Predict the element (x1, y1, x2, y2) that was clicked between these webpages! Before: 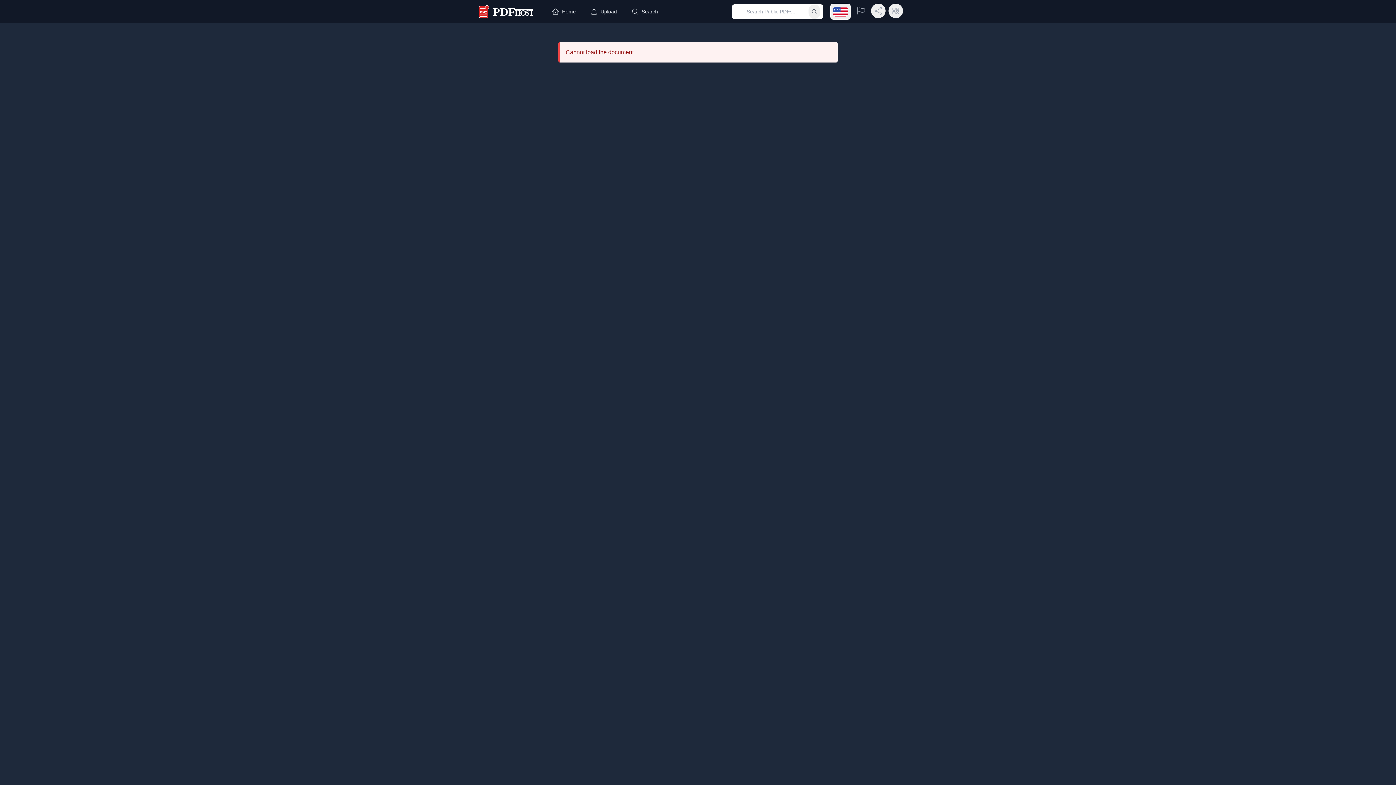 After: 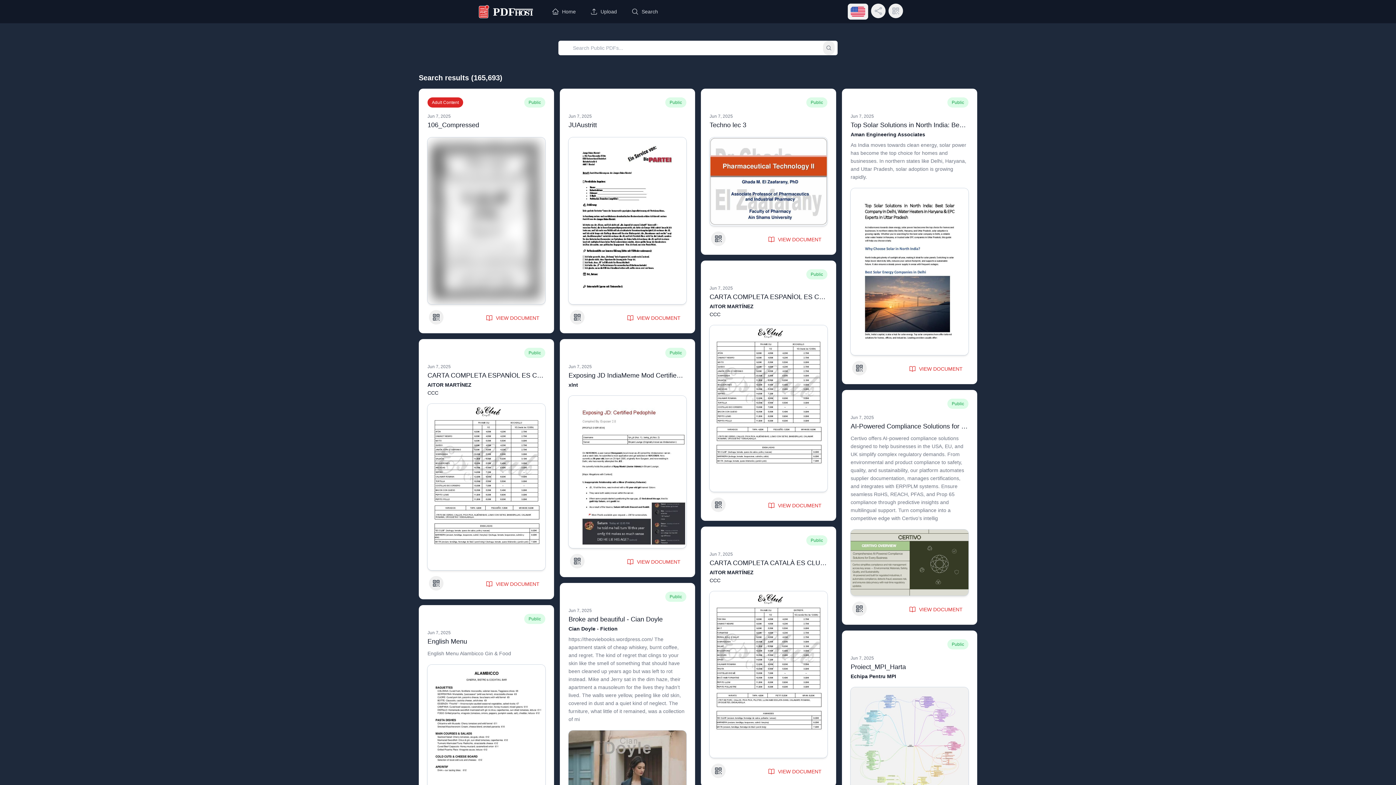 Action: bbox: (808, 4, 820, 18) label: Submit search